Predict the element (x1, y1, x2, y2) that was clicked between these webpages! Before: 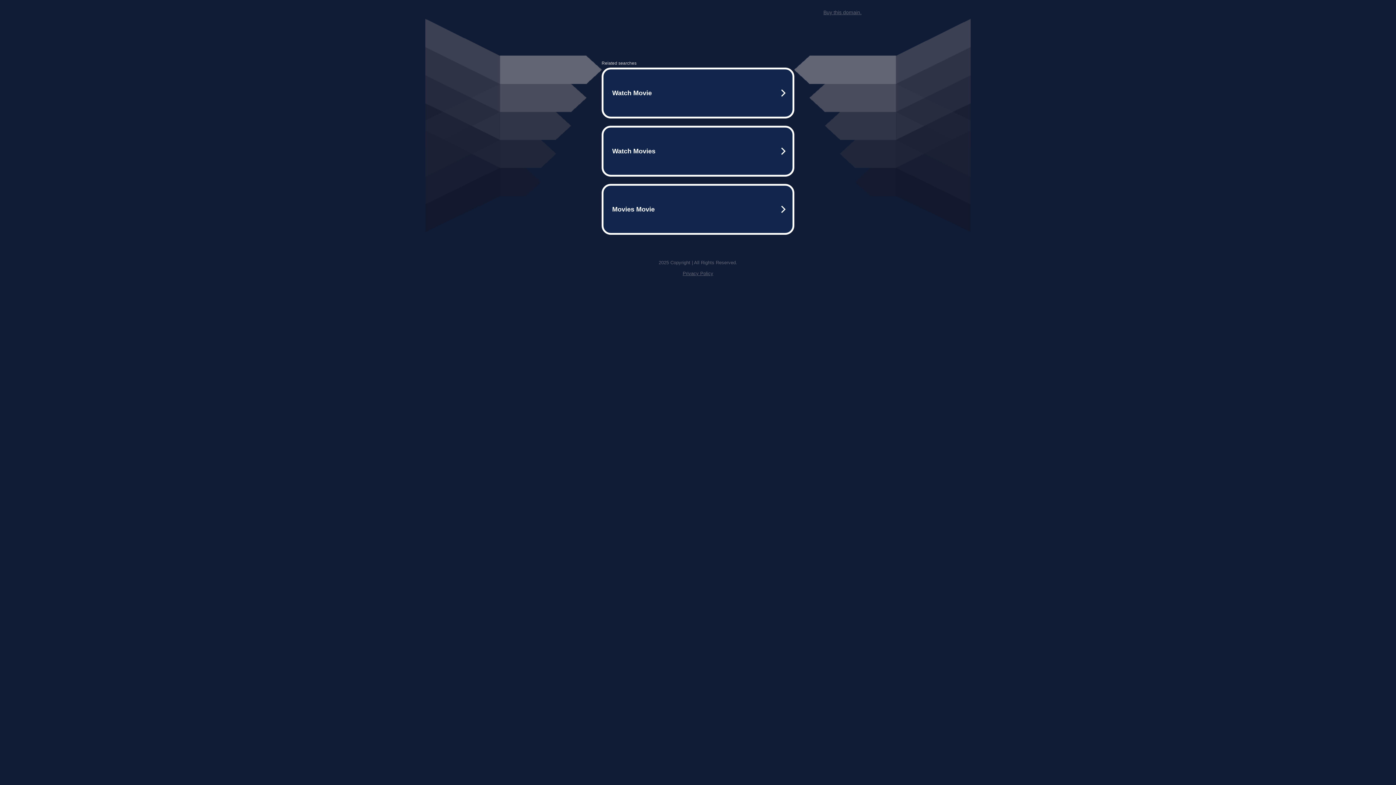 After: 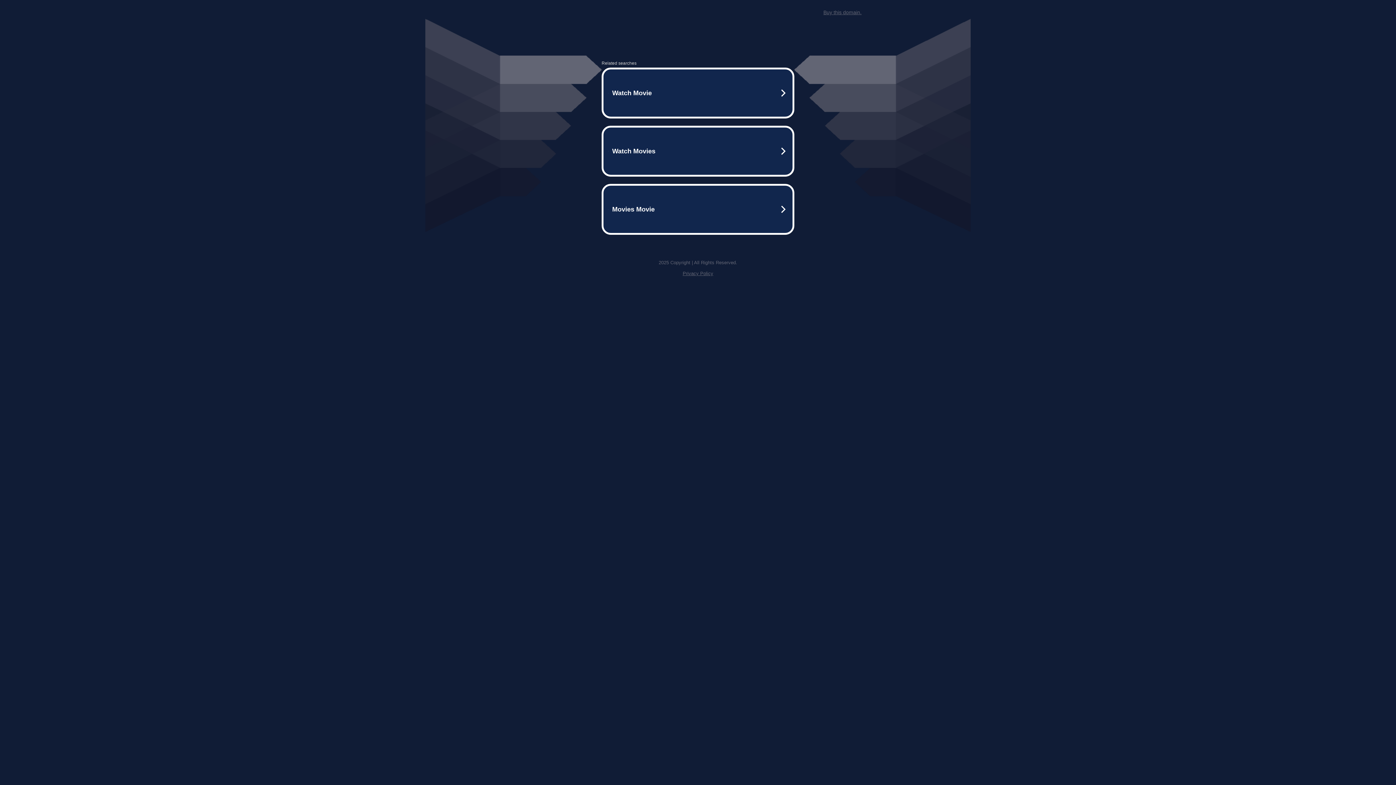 Action: bbox: (682, 259, 713, 264) label: Privacy Policy